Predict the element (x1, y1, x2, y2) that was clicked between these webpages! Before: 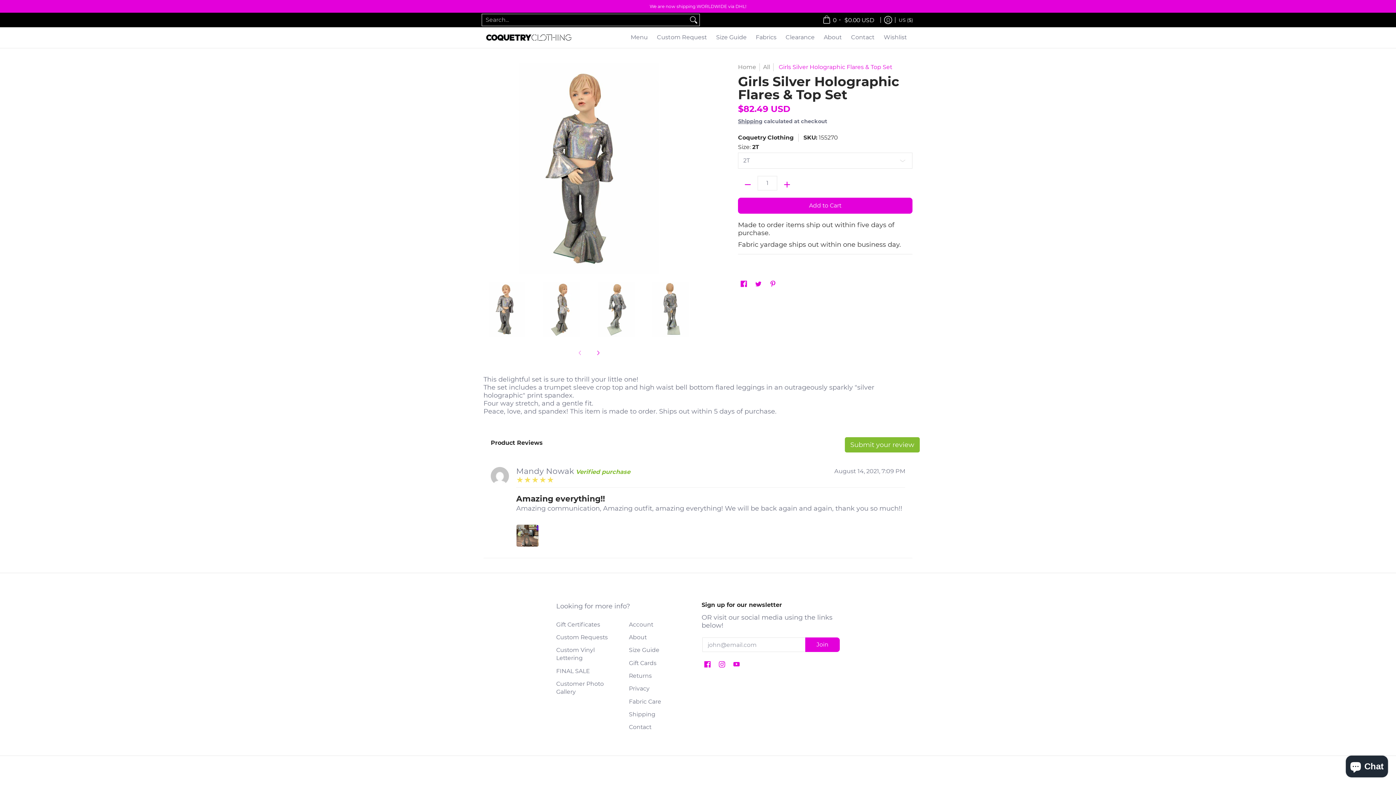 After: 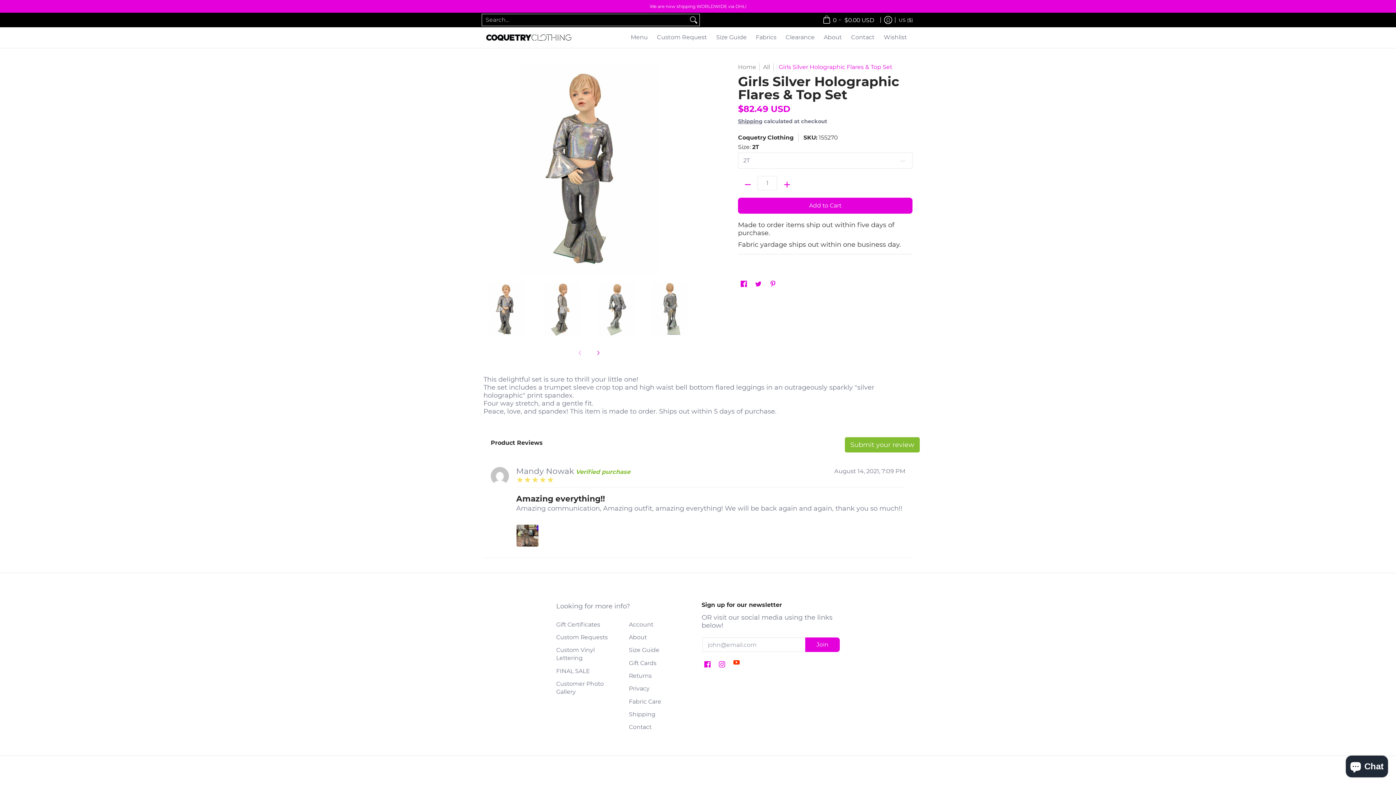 Action: bbox: (731, 658, 741, 671) label: YouTube